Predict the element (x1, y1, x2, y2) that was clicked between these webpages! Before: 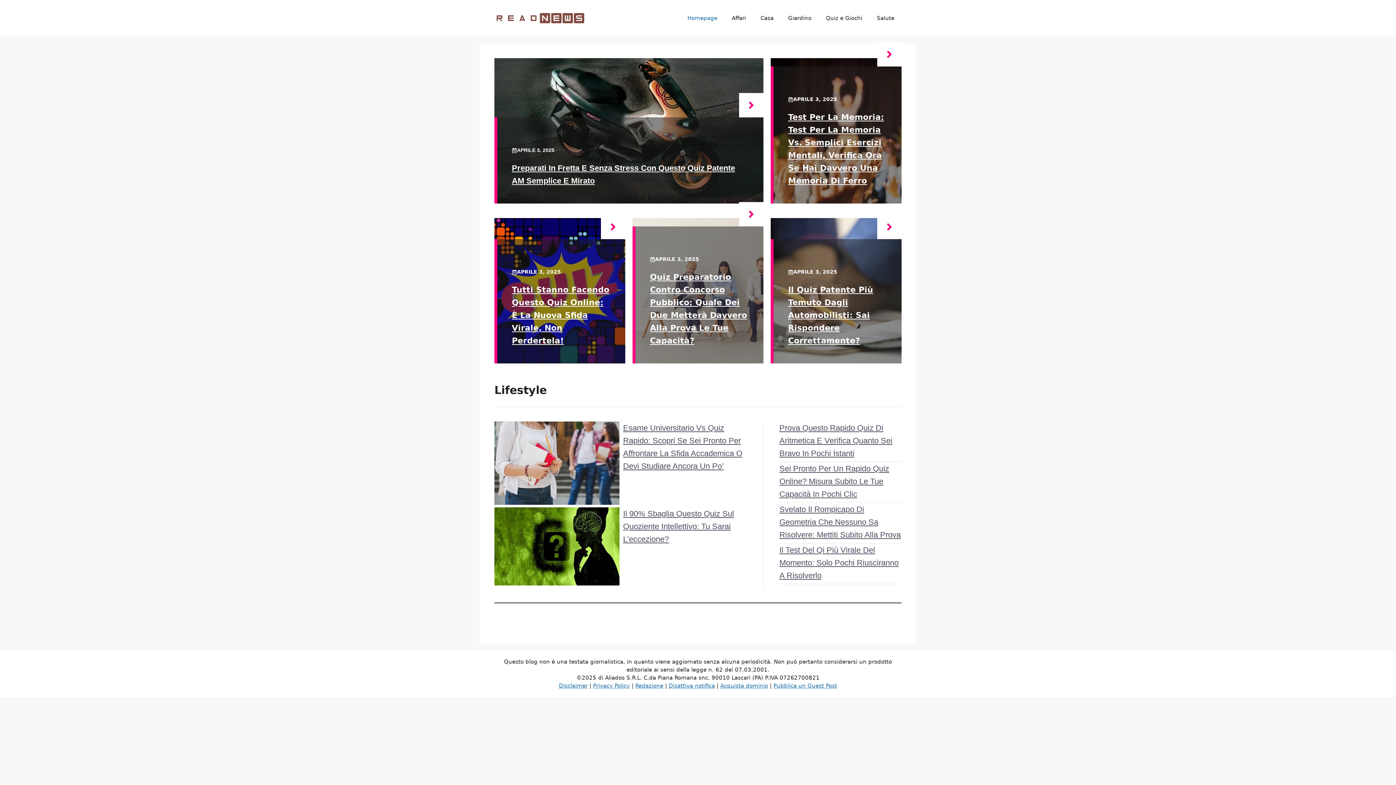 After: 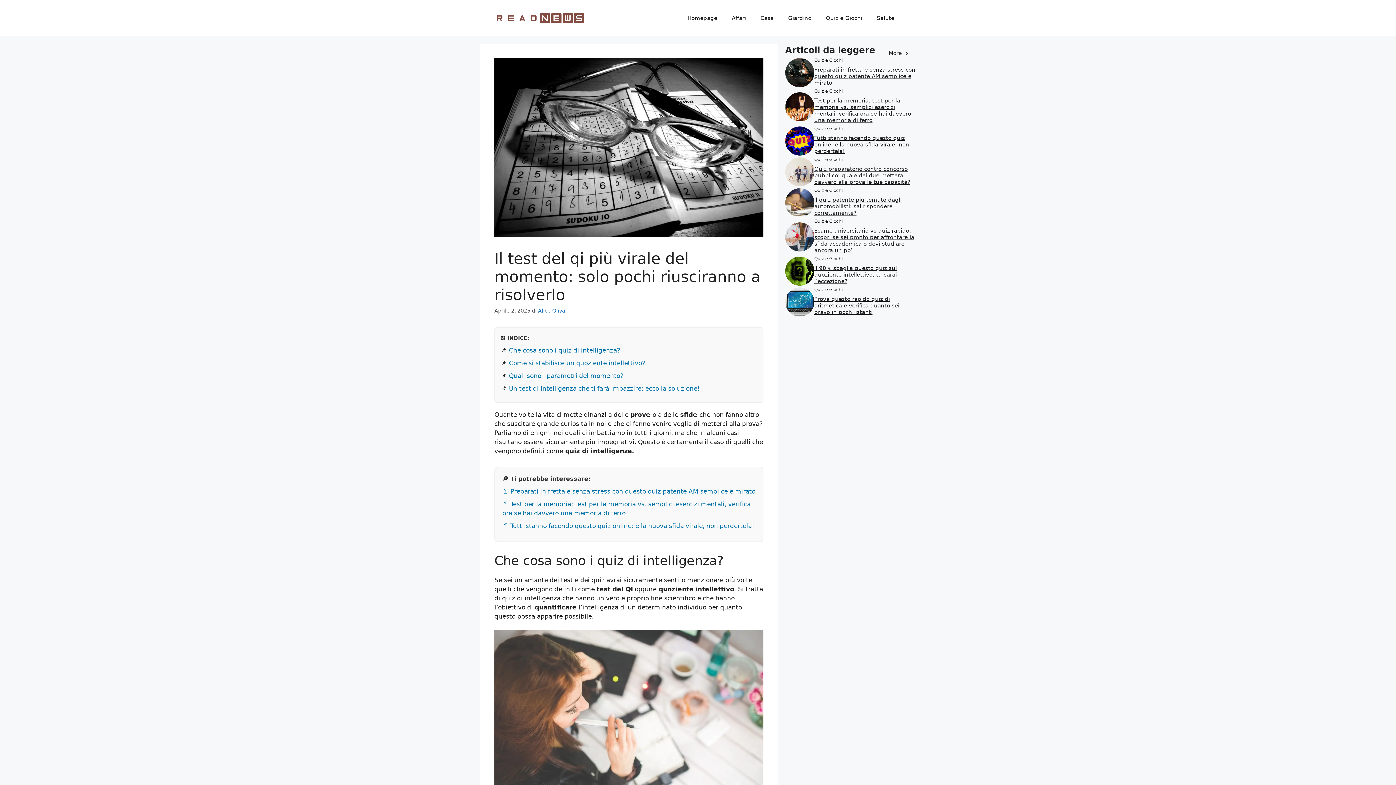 Action: bbox: (779, 545, 898, 580) label: Il Test Del Qi Più Virale Del Momento: Solo Pochi Riusciranno A Risolverlo